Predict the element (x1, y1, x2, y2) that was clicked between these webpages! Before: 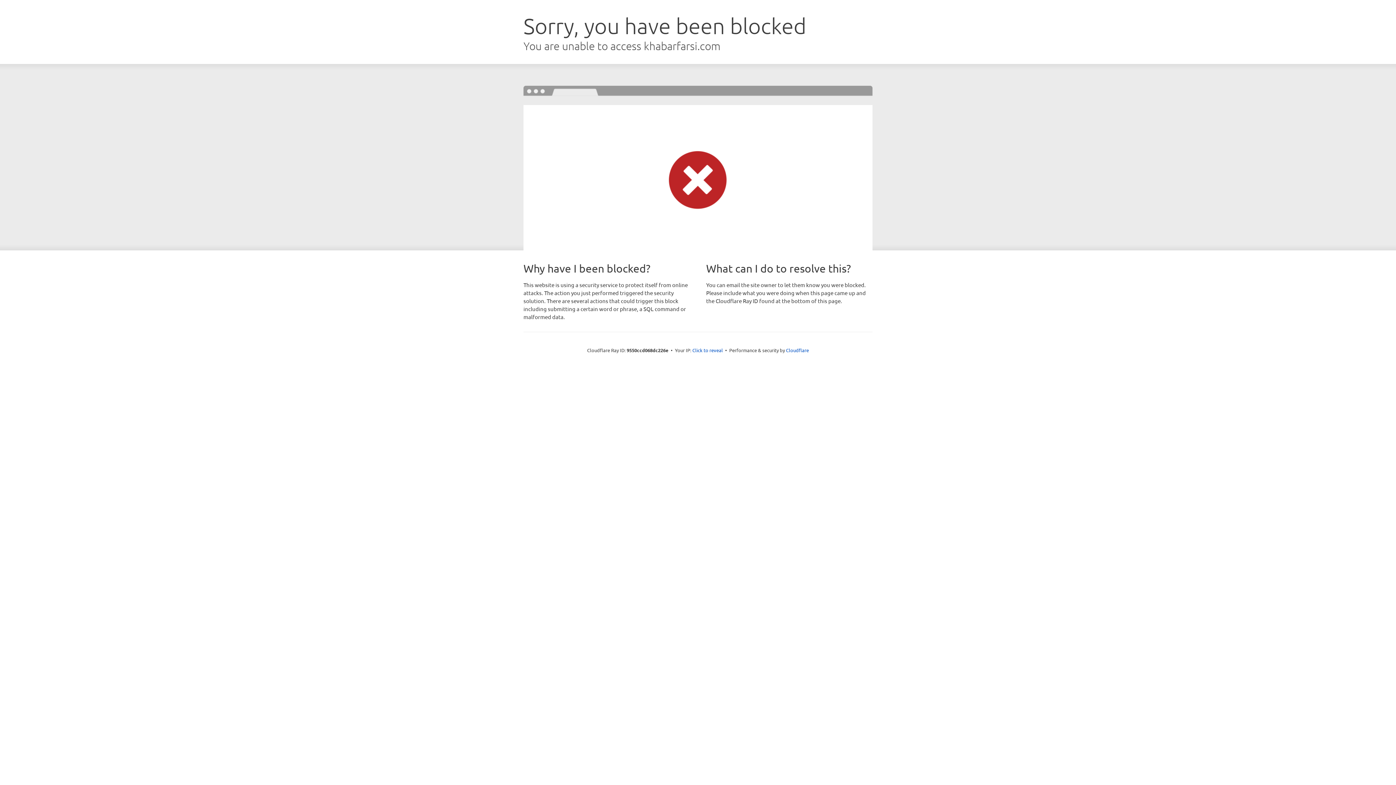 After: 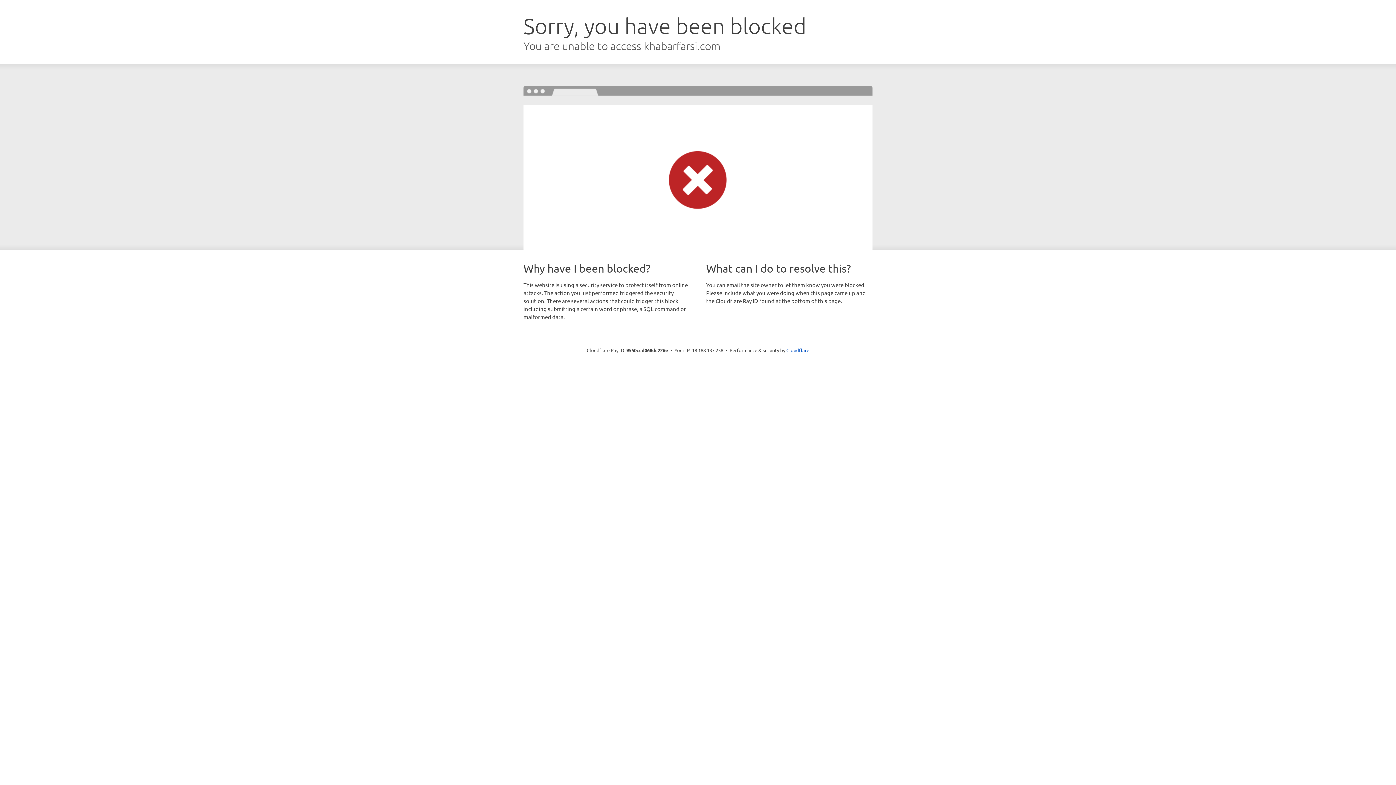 Action: label: Click to reveal bbox: (692, 346, 723, 353)